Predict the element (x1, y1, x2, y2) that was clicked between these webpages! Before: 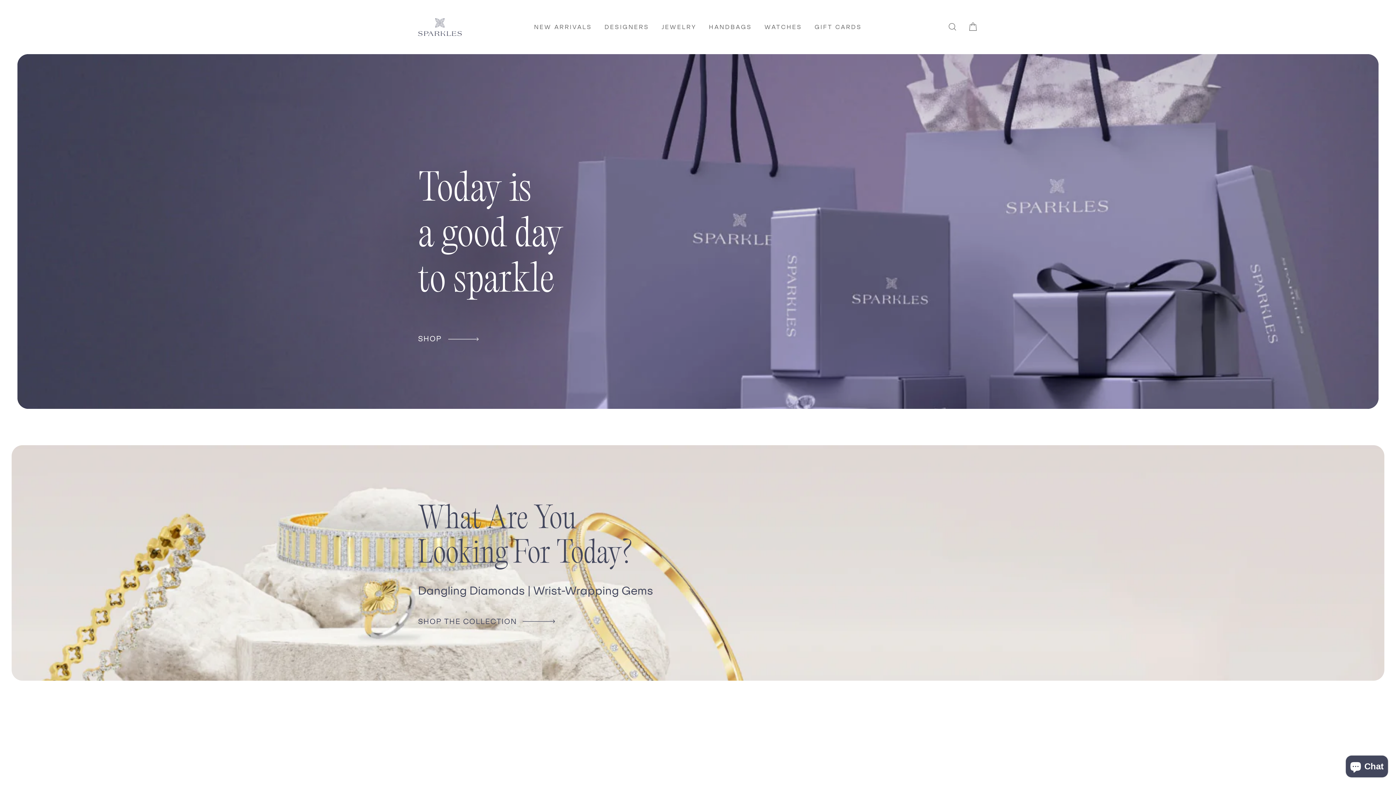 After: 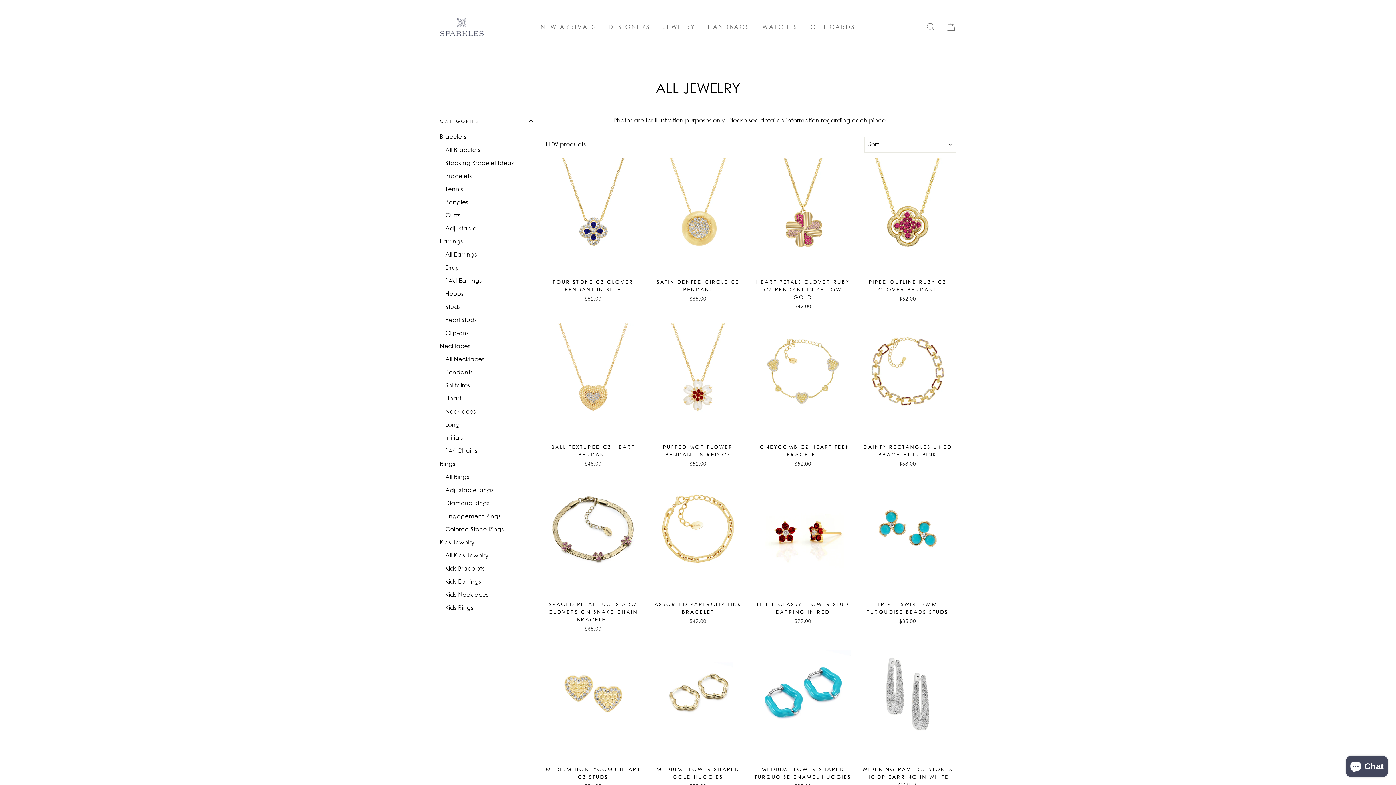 Action: label: JEWELRY bbox: (656, 20, 702, 33)